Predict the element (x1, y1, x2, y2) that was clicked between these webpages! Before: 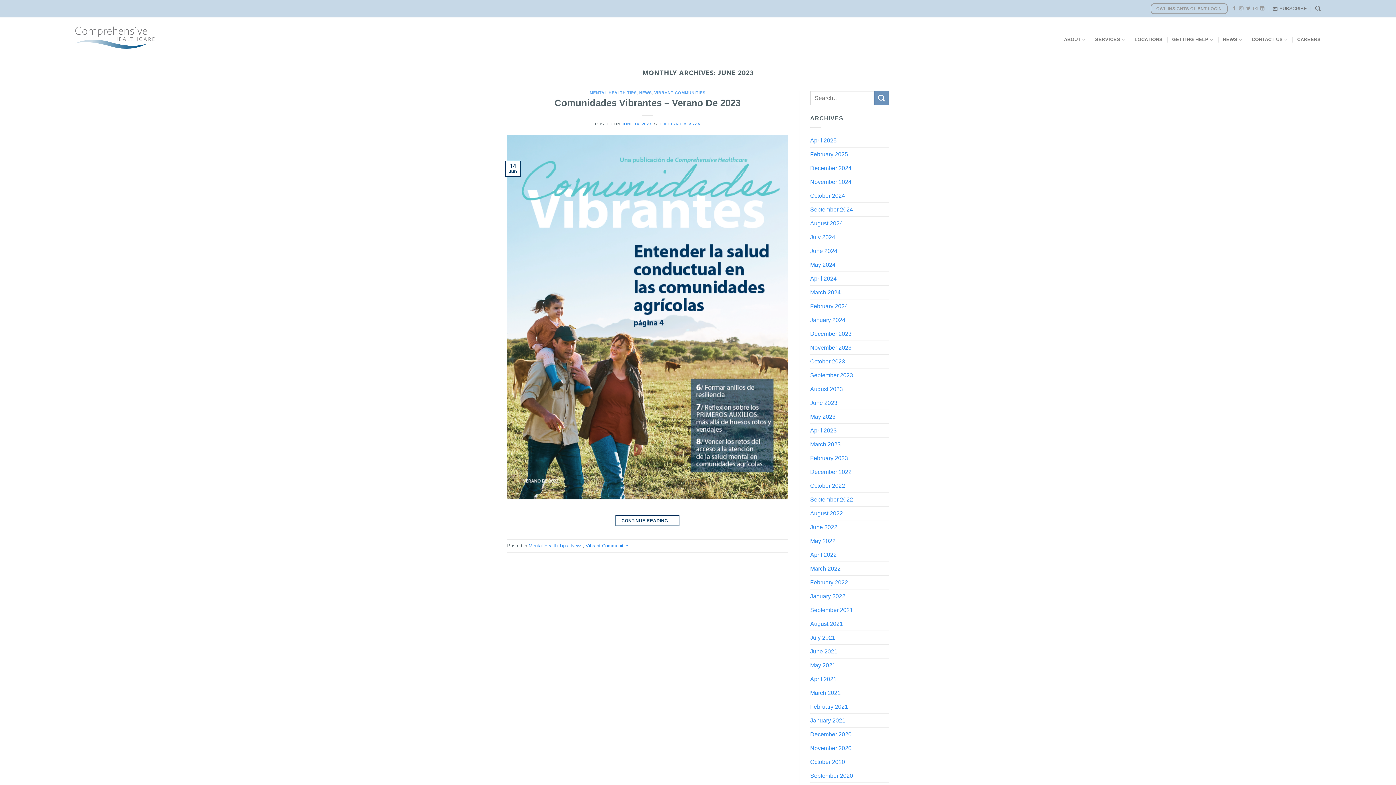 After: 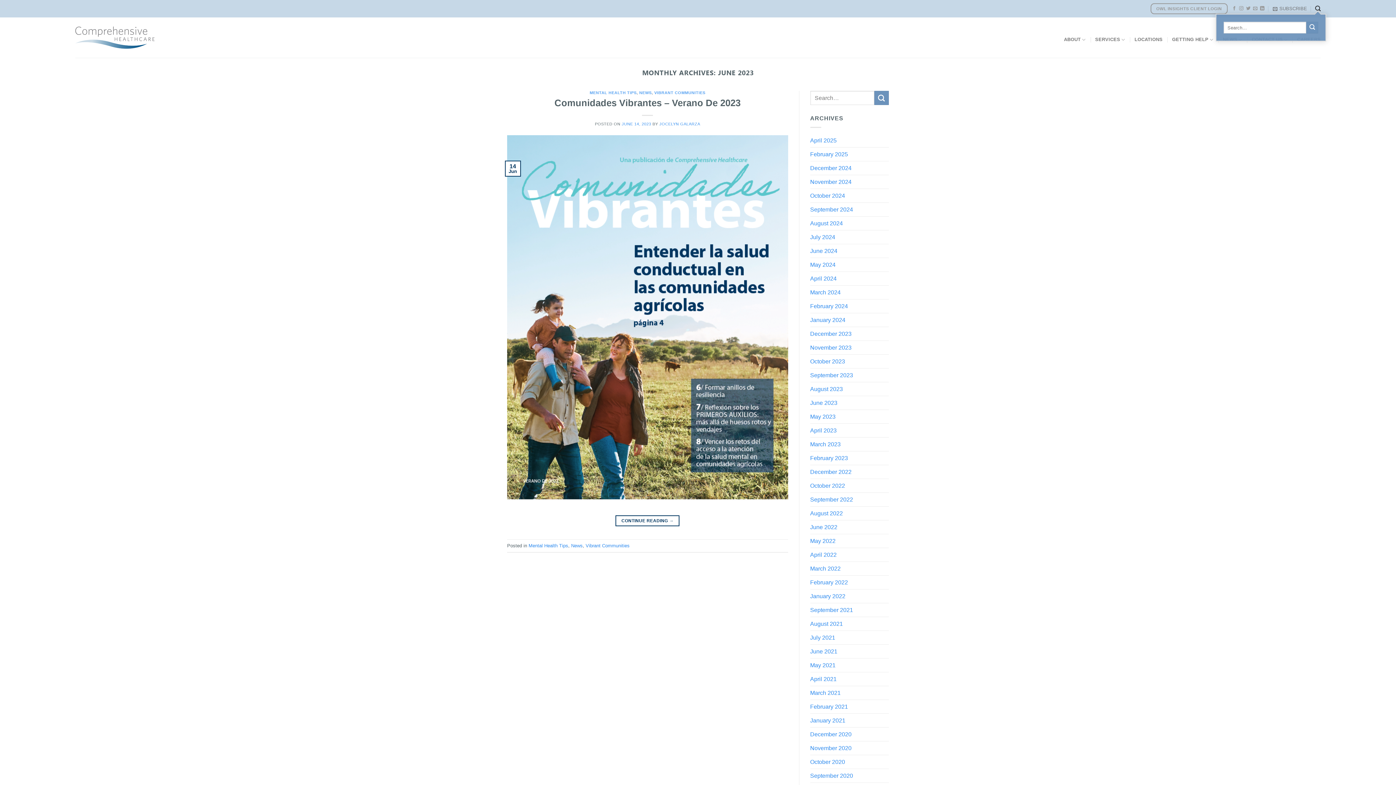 Action: bbox: (1315, 3, 1321, 13) label: Search